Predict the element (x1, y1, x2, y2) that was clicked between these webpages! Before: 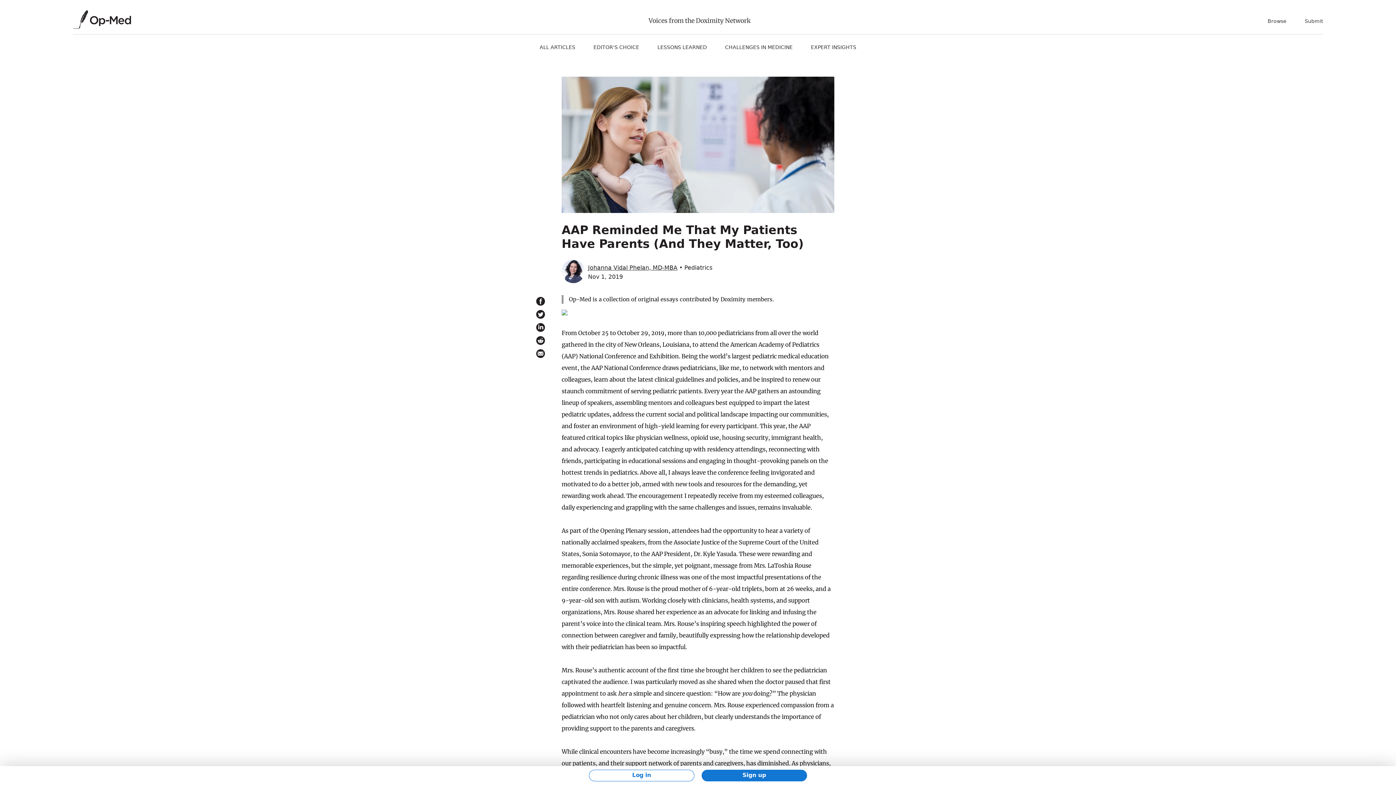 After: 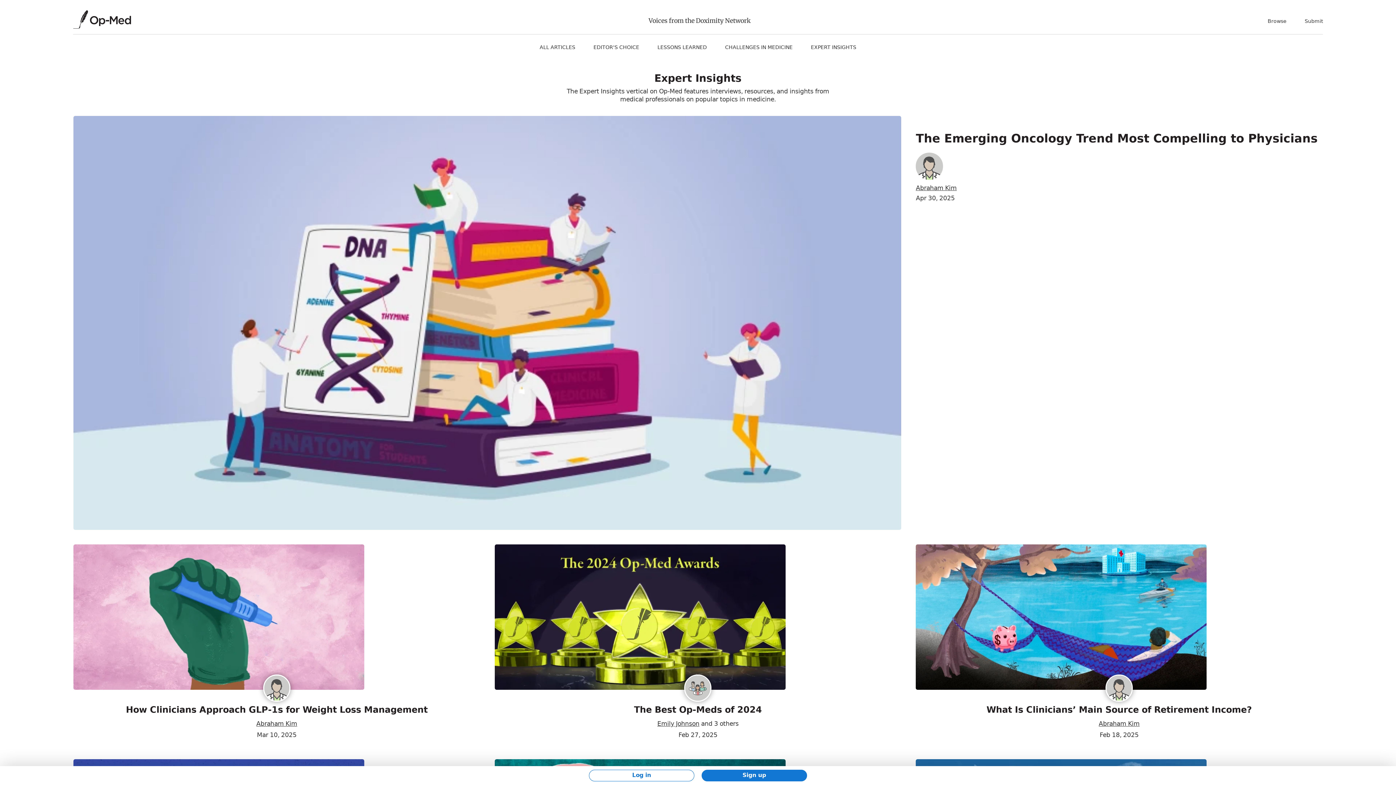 Action: bbox: (811, 44, 856, 50) label: EXPERT INSIGHTS